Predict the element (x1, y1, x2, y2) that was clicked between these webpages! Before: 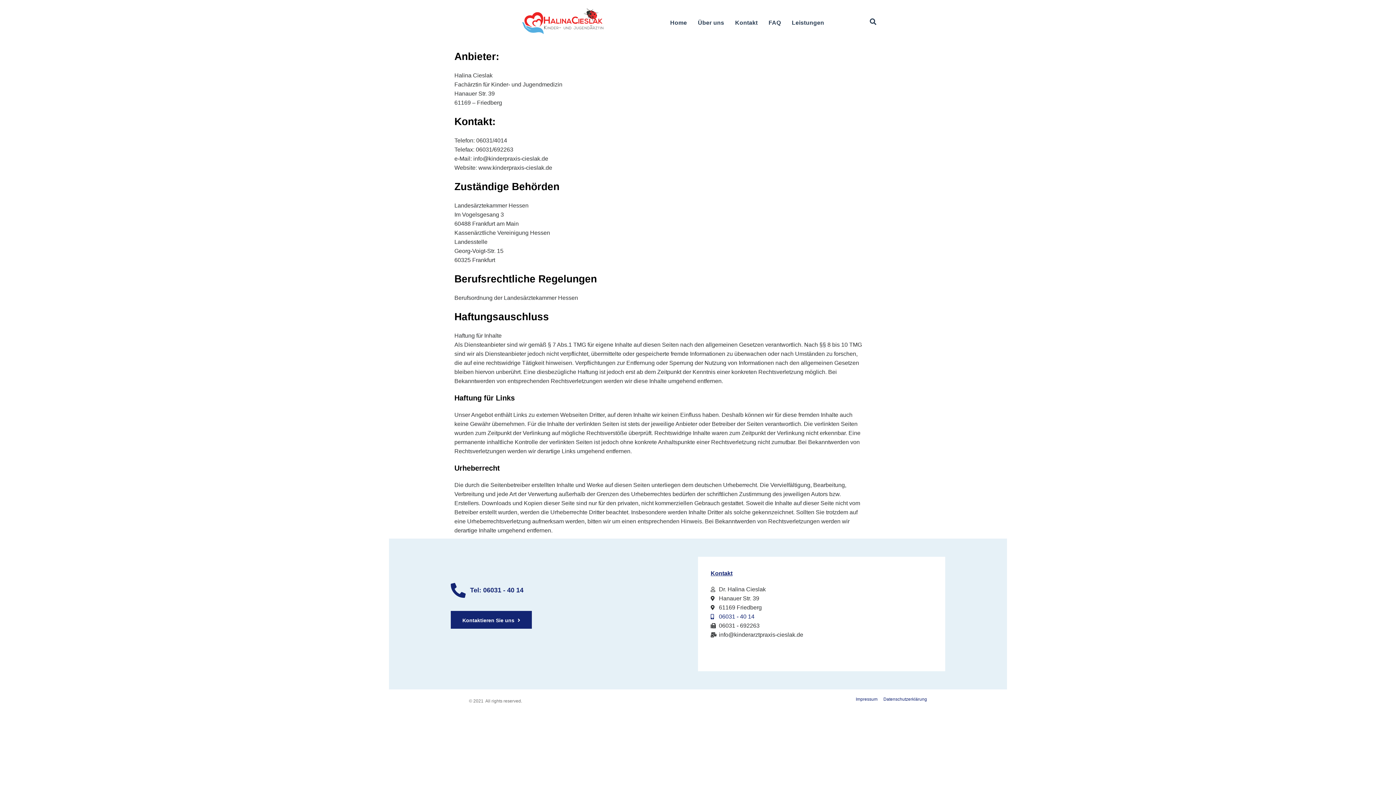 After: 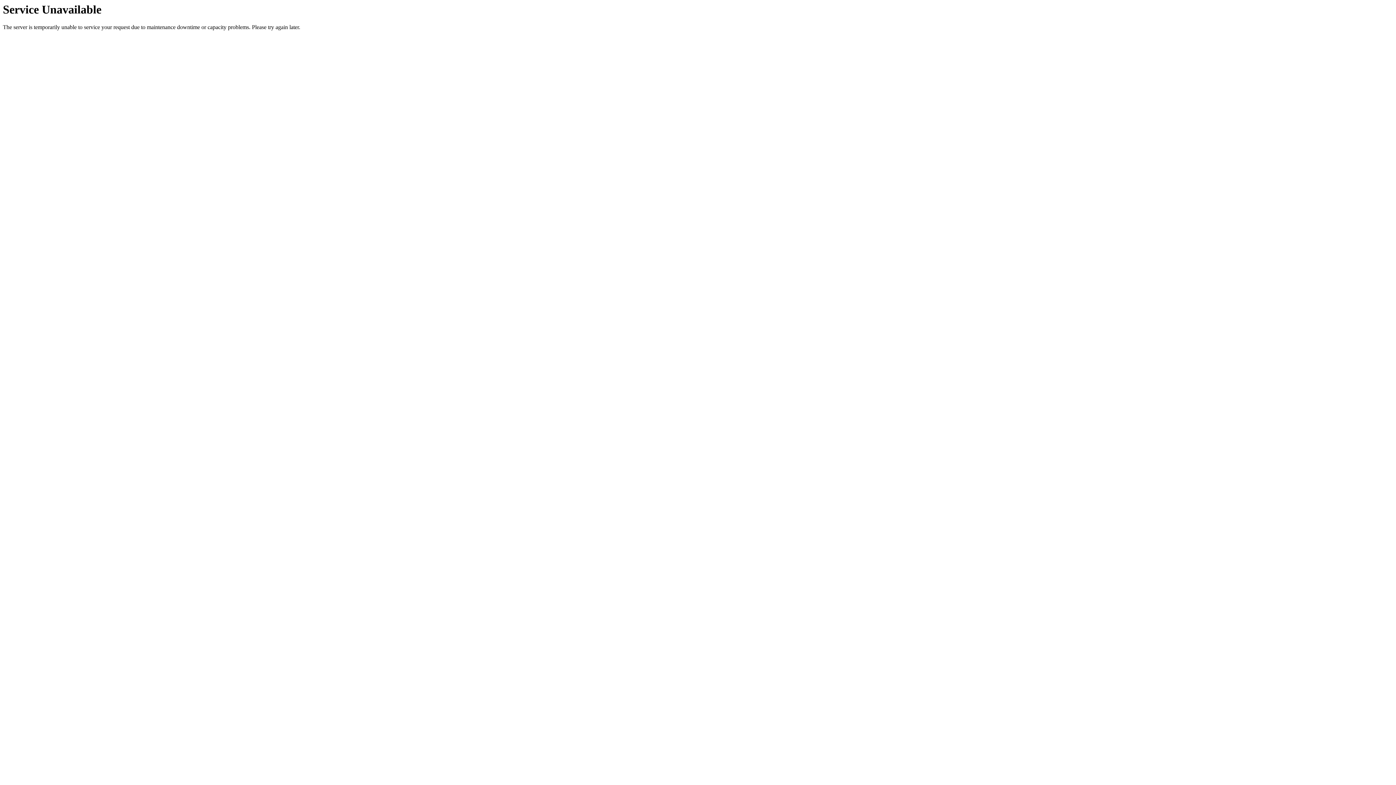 Action: bbox: (765, 12, 784, 33) label: FAQ